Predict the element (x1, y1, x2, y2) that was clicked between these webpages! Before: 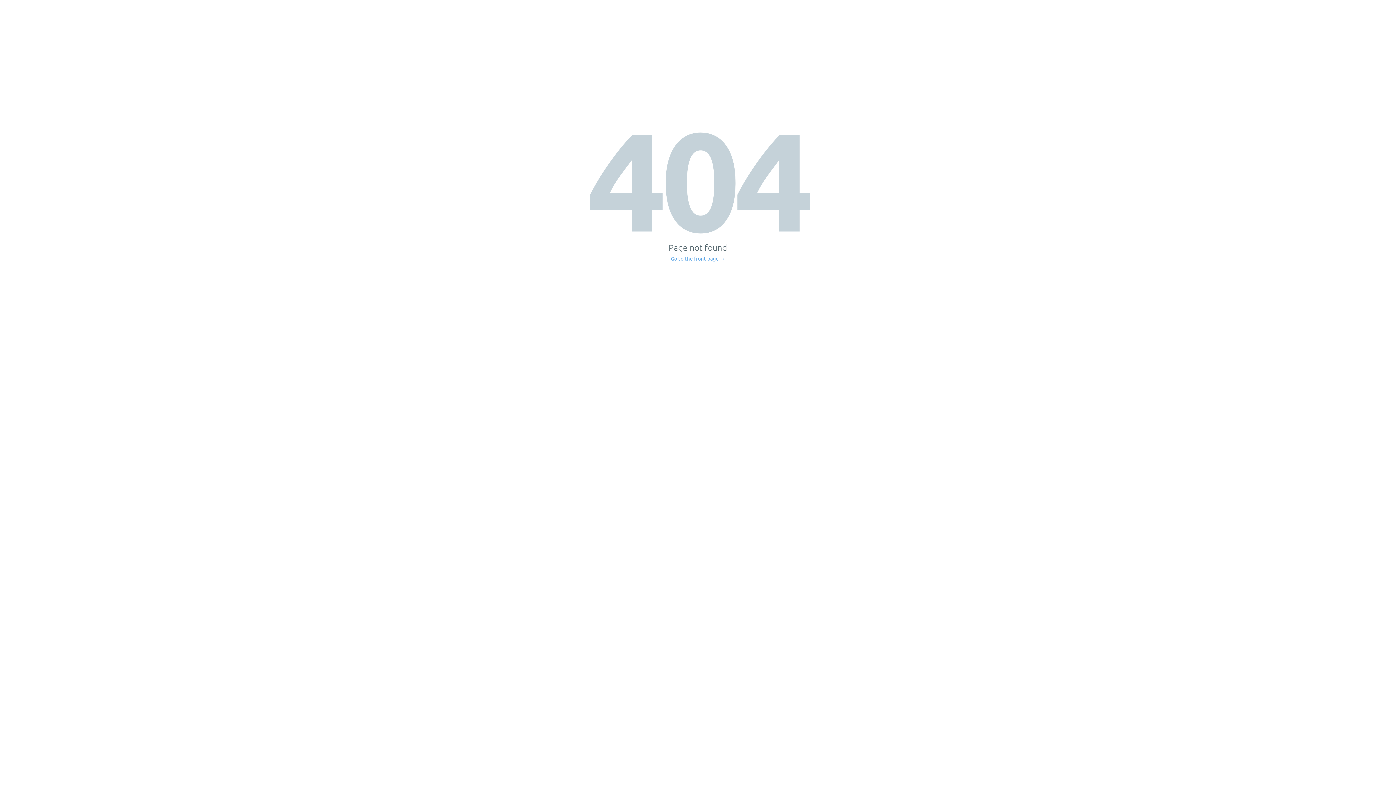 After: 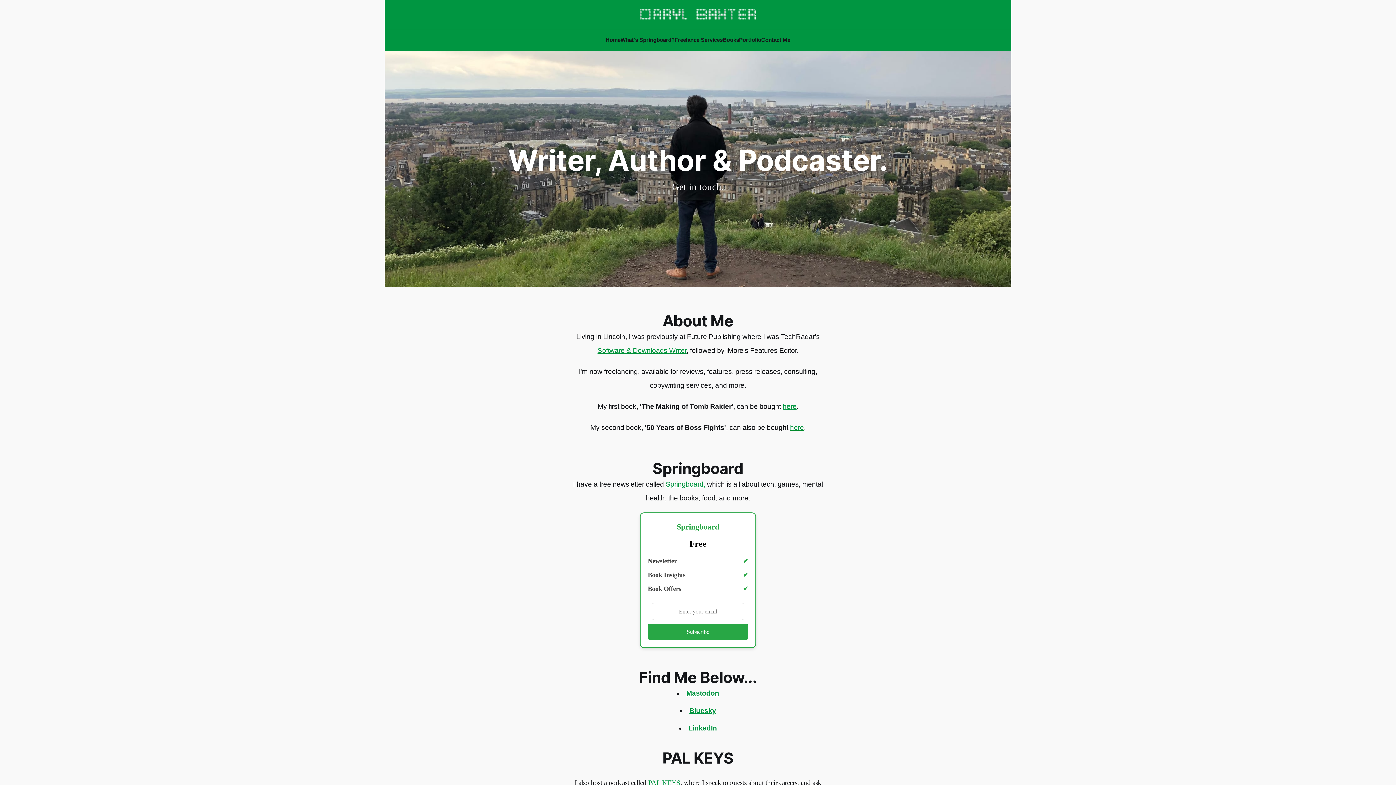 Action: label: Go to the front page → bbox: (671, 256, 725, 261)